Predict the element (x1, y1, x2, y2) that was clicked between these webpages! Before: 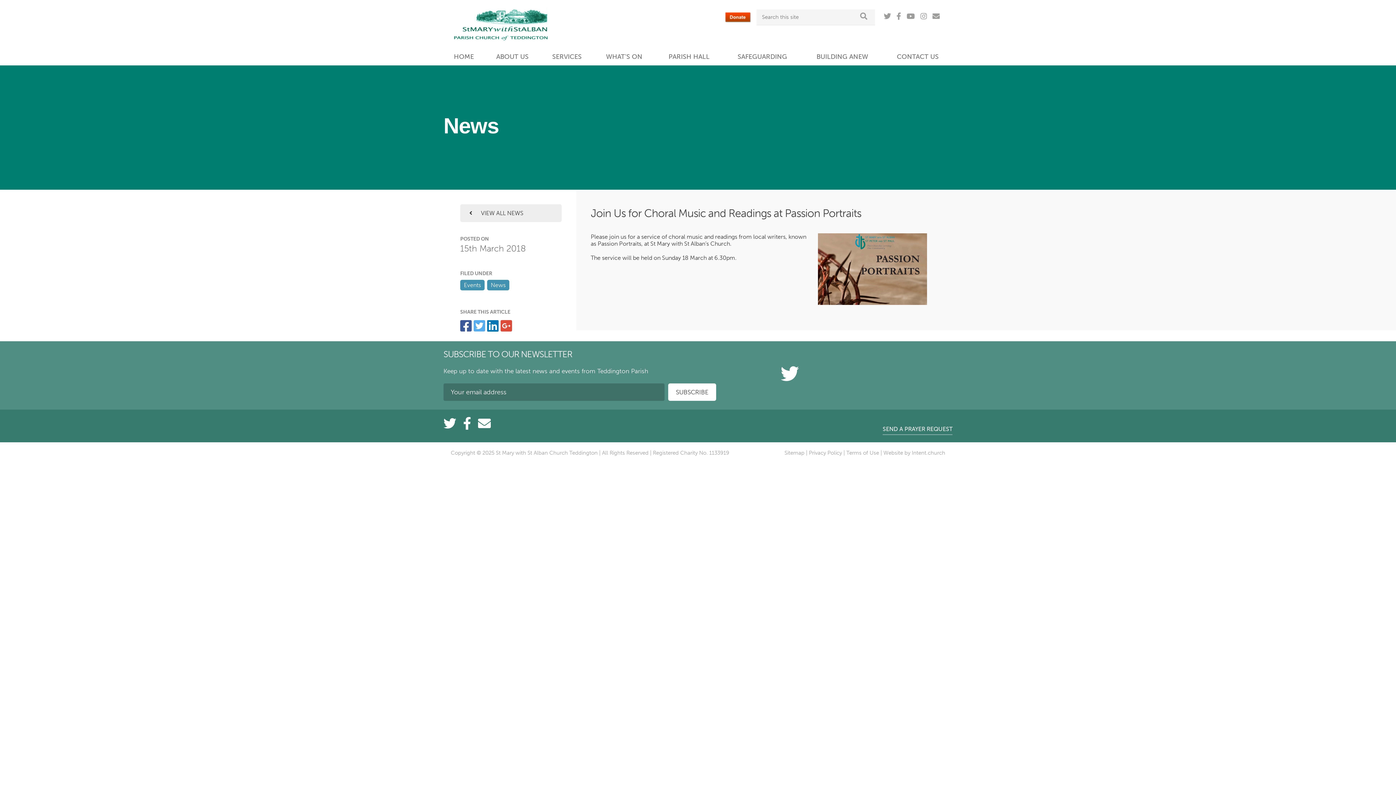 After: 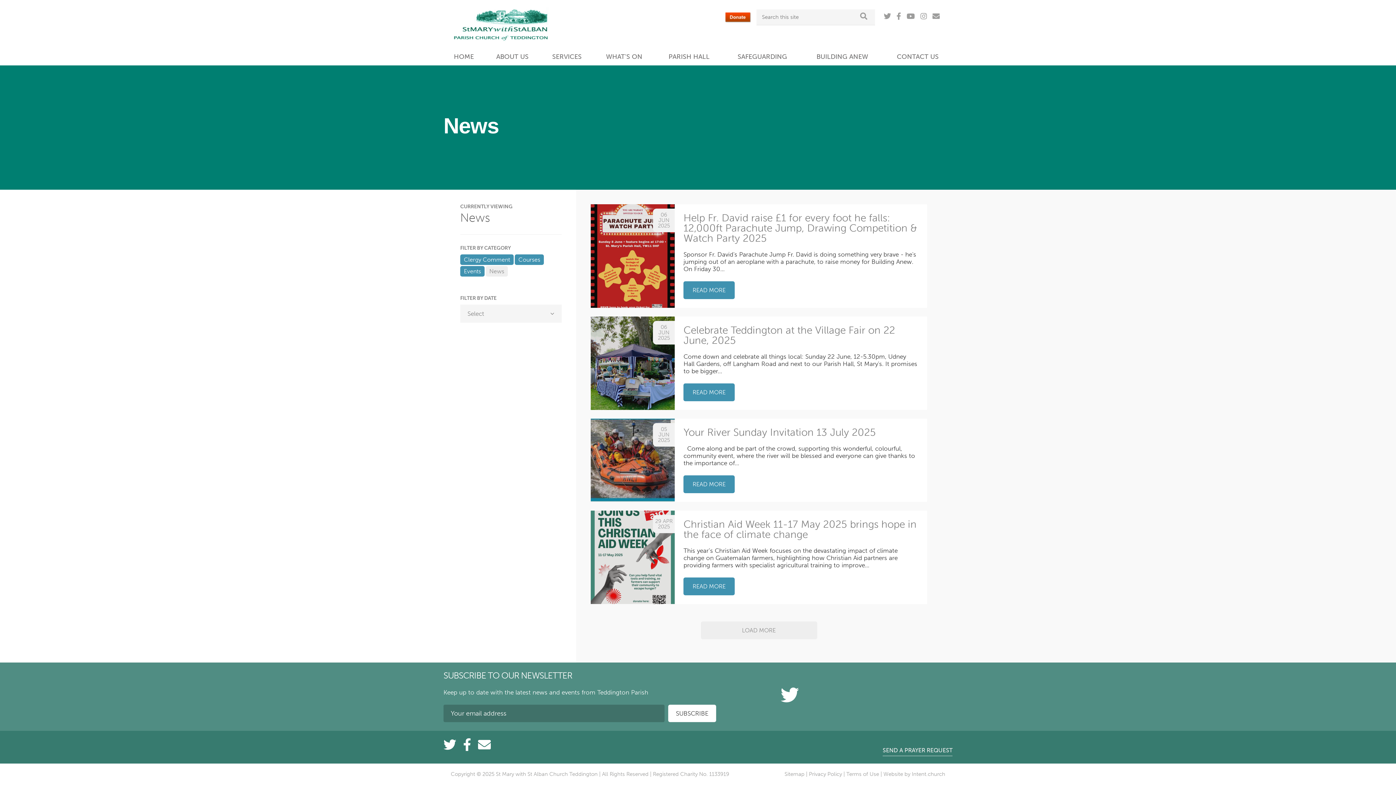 Action: bbox: (487, 280, 509, 290) label: News